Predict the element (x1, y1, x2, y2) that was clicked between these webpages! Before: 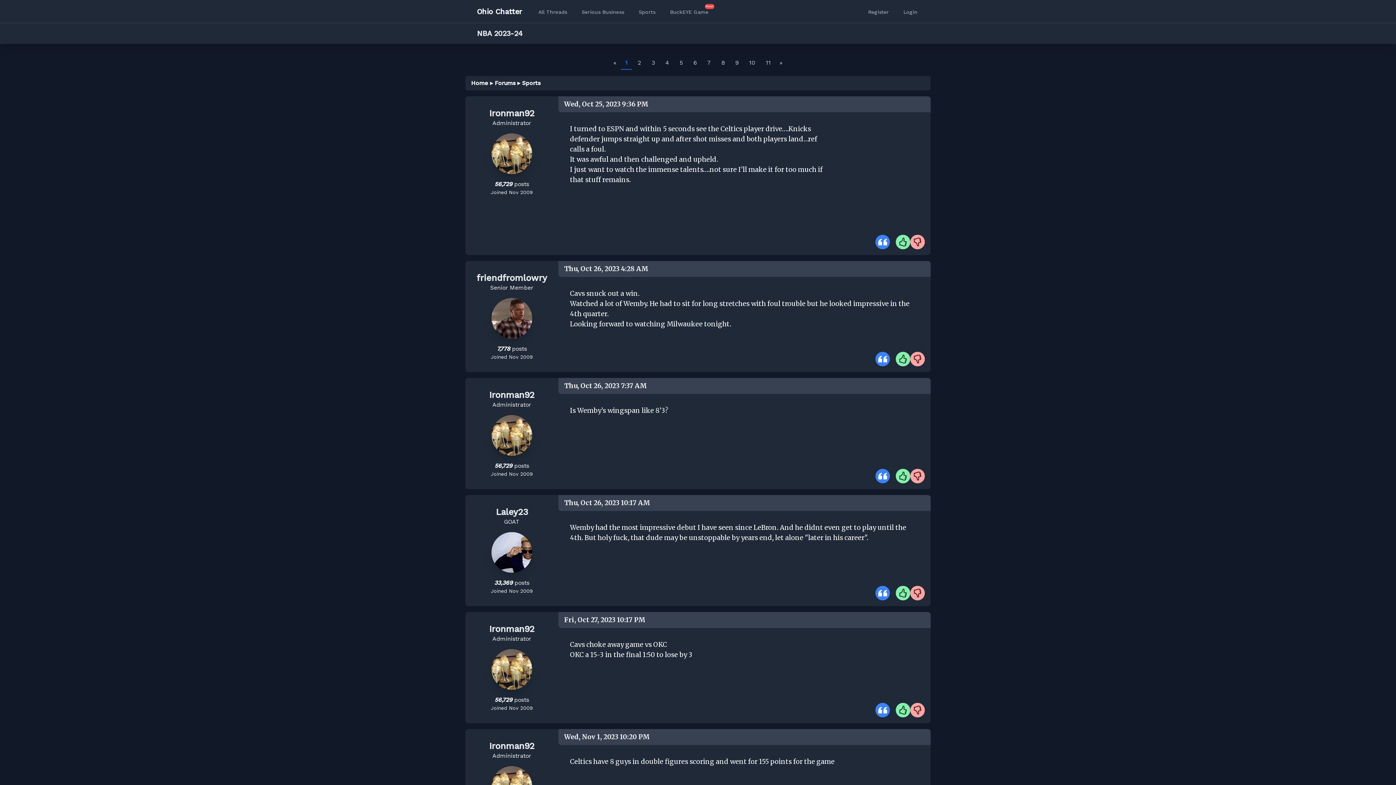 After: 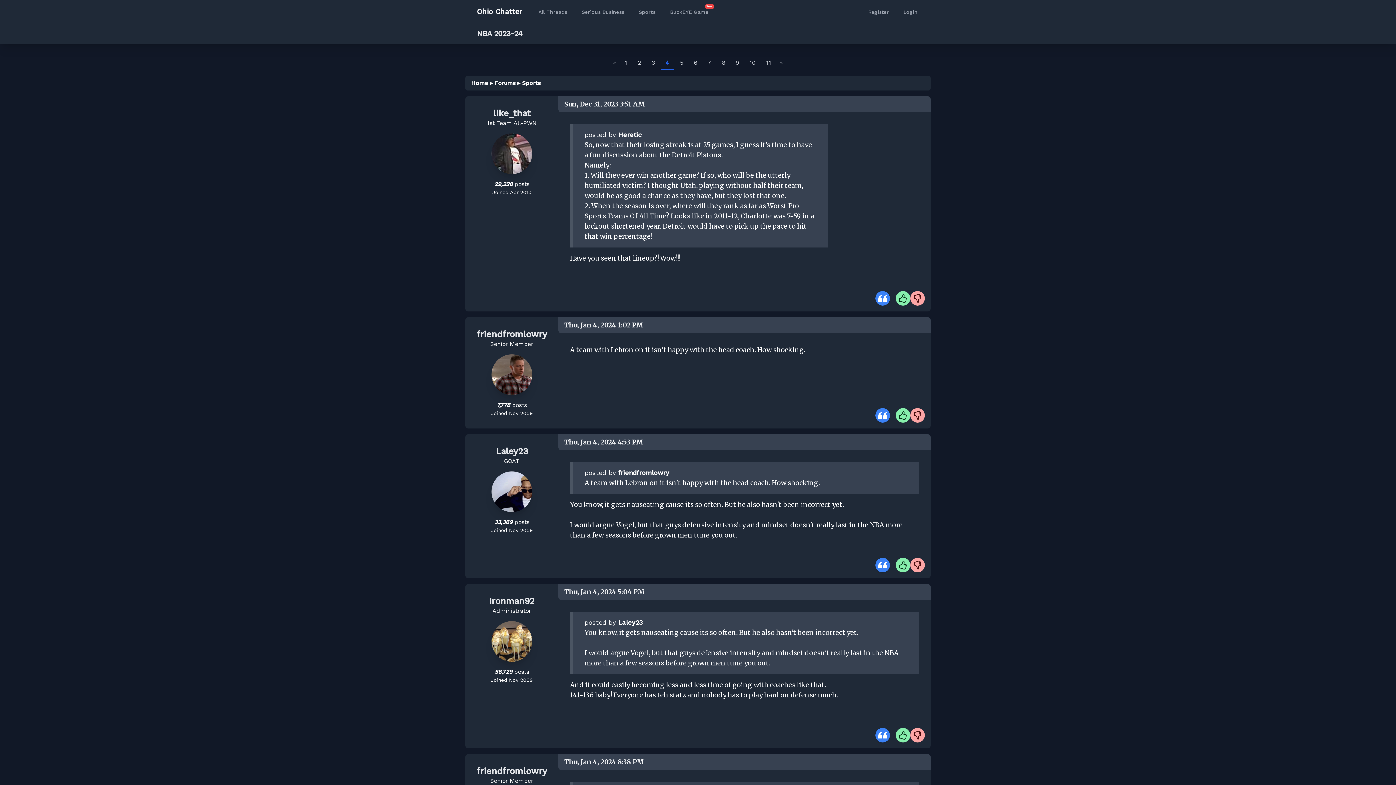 Action: bbox: (661, 56, 673, 69) label: Go to page 4